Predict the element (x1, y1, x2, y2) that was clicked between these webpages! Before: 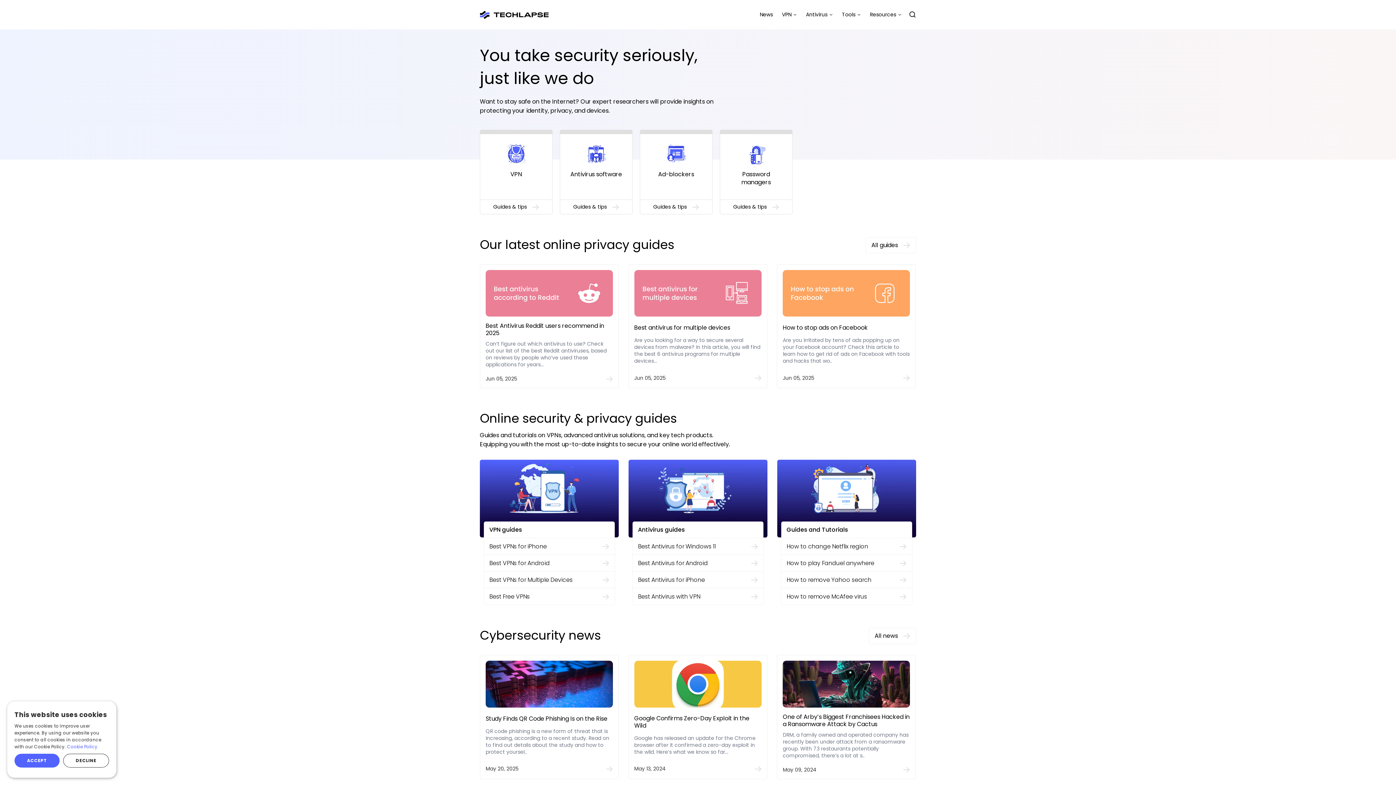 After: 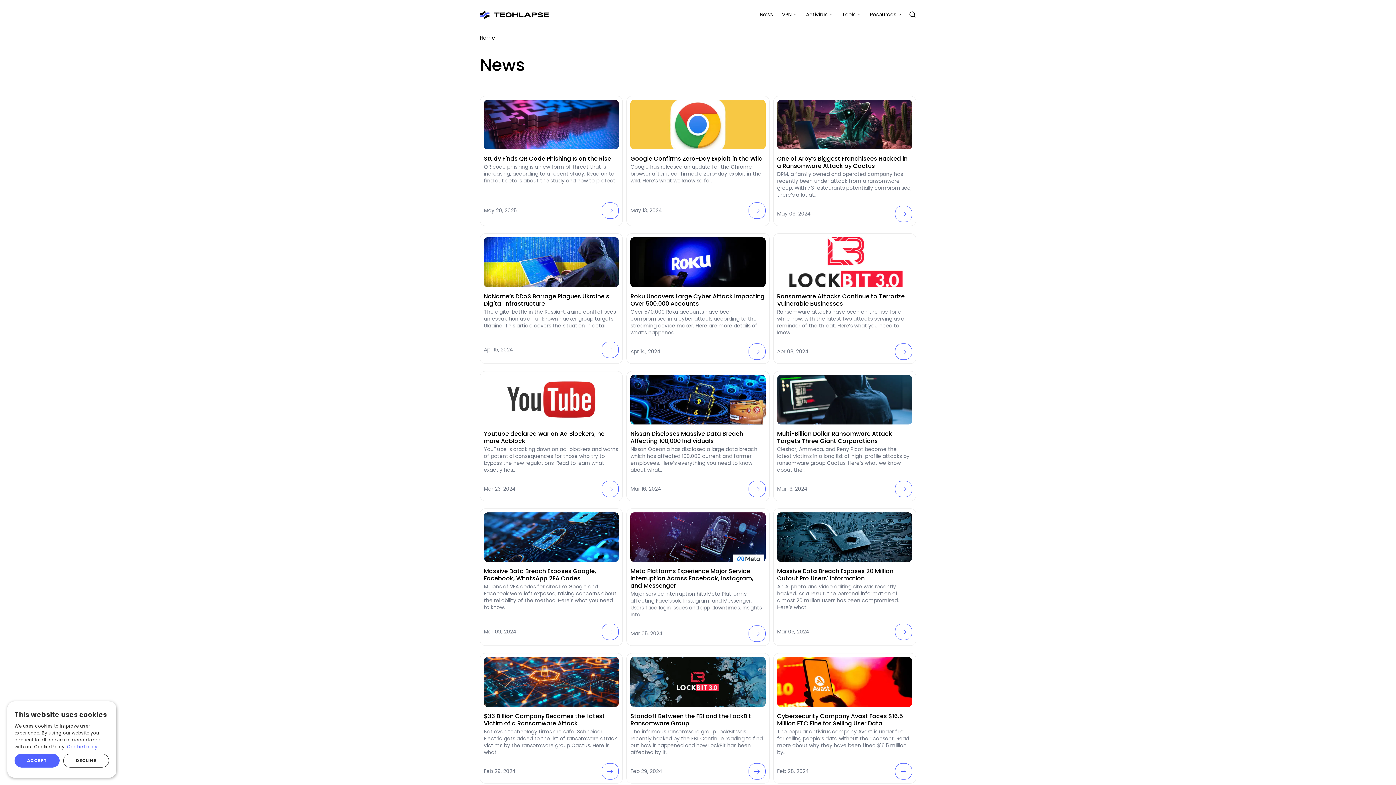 Action: label: News bbox: (760, 10, 773, 18)